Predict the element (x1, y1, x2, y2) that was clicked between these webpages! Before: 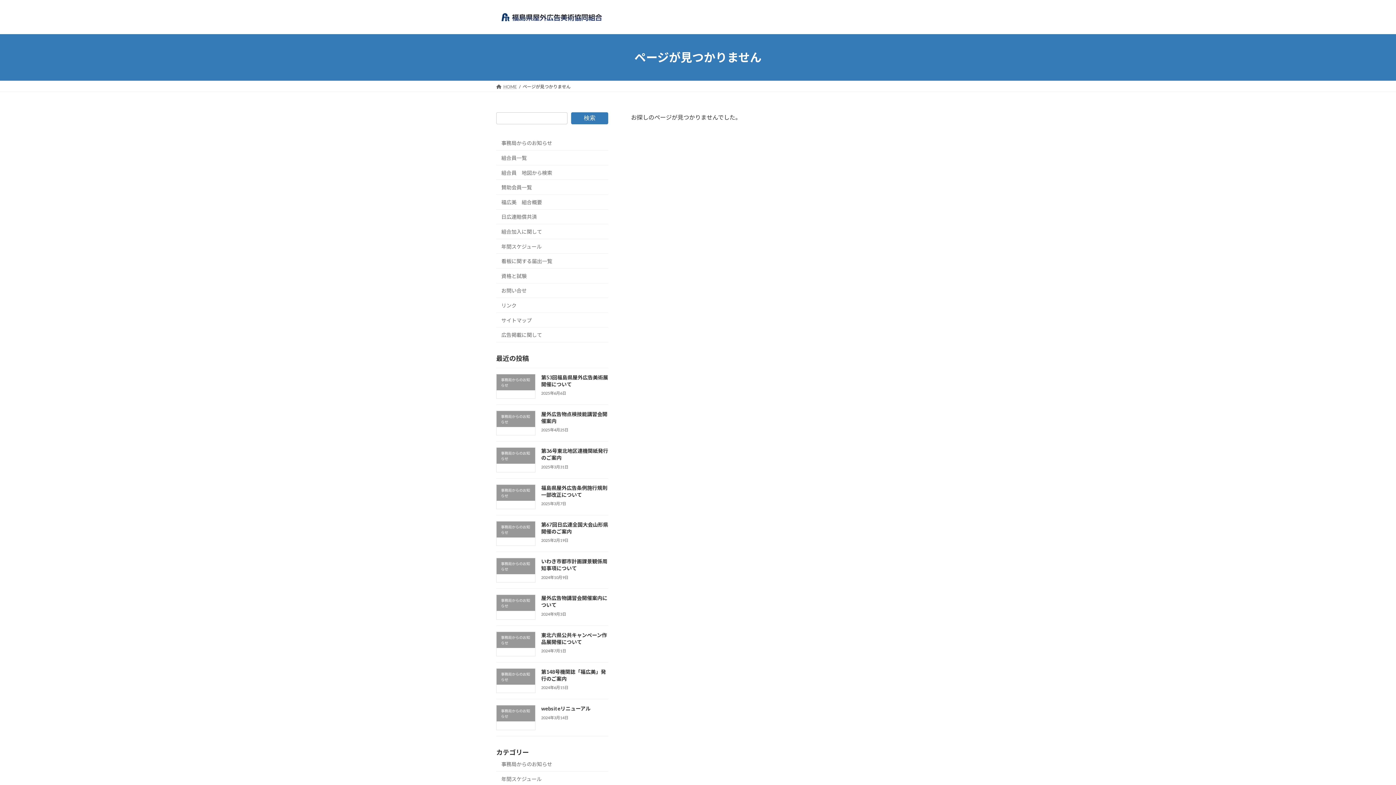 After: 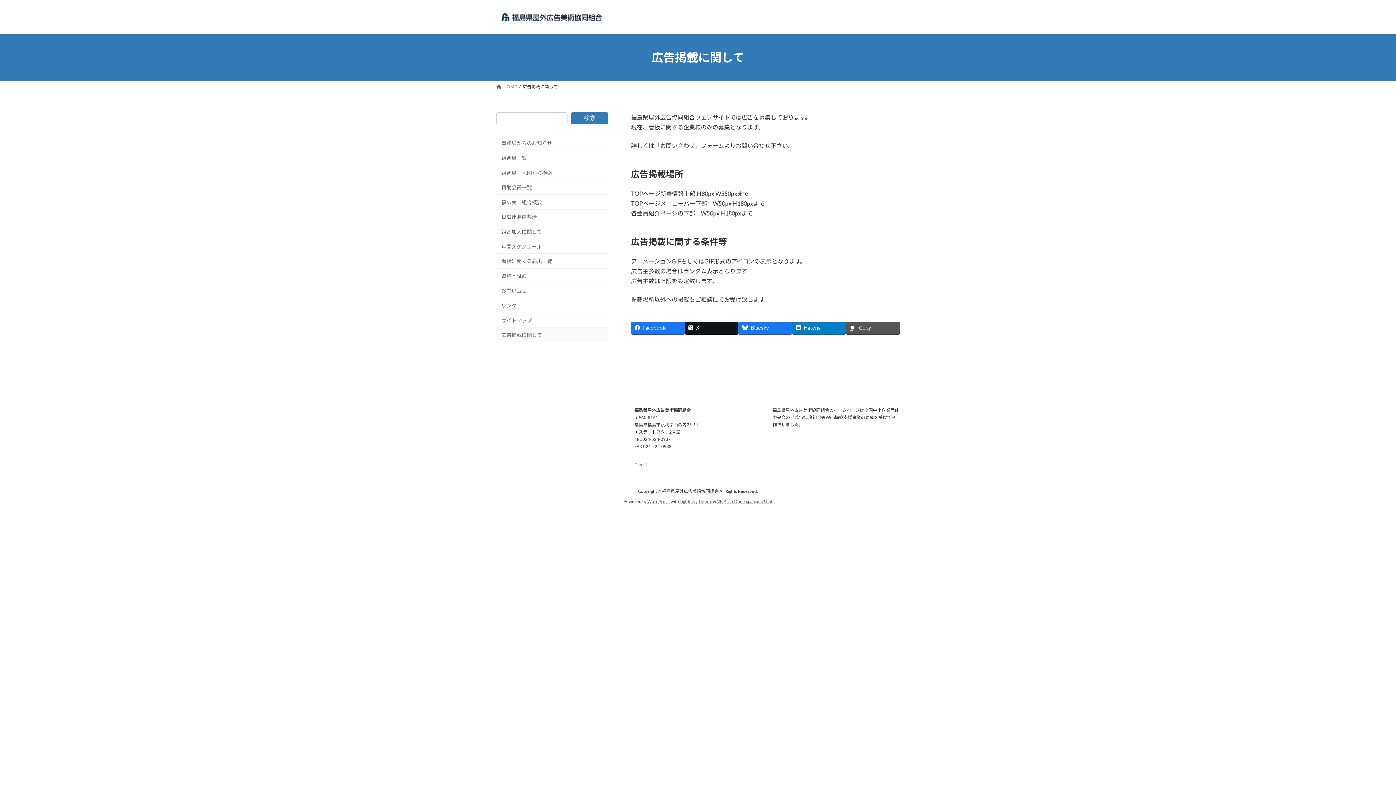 Action: label: 広告掲載に関して bbox: (496, 327, 608, 342)